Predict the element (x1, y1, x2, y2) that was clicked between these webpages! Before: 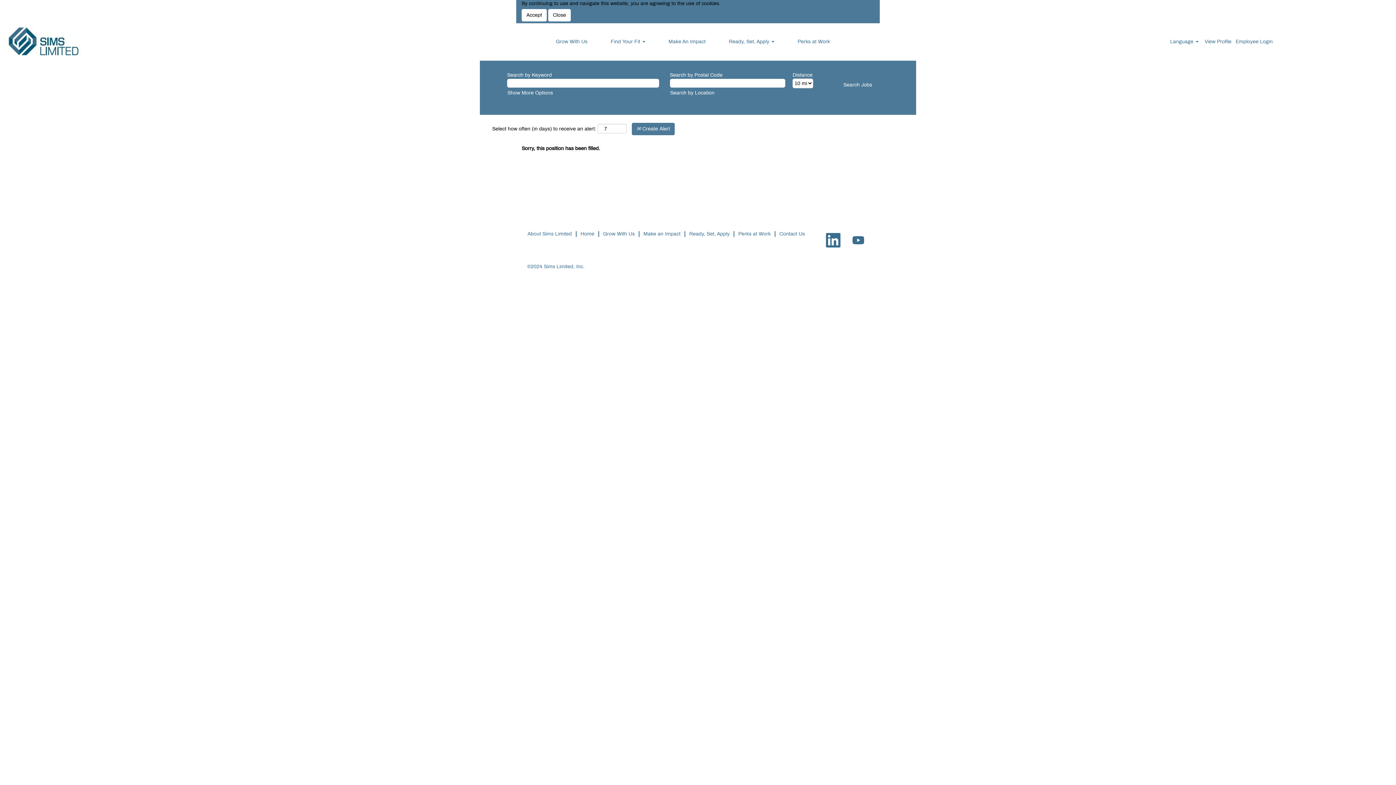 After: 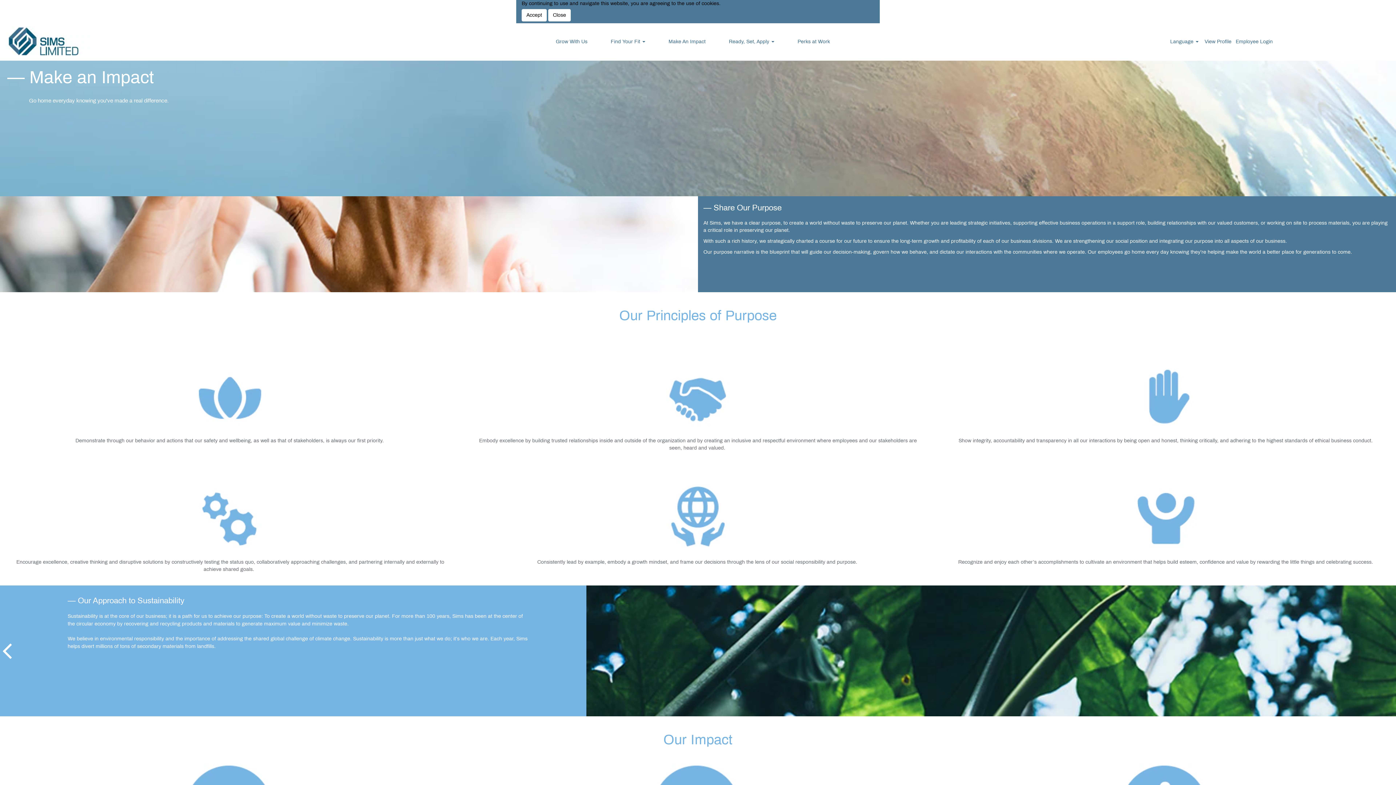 Action: bbox: (662, 34, 711, 49) label: Make An Impact